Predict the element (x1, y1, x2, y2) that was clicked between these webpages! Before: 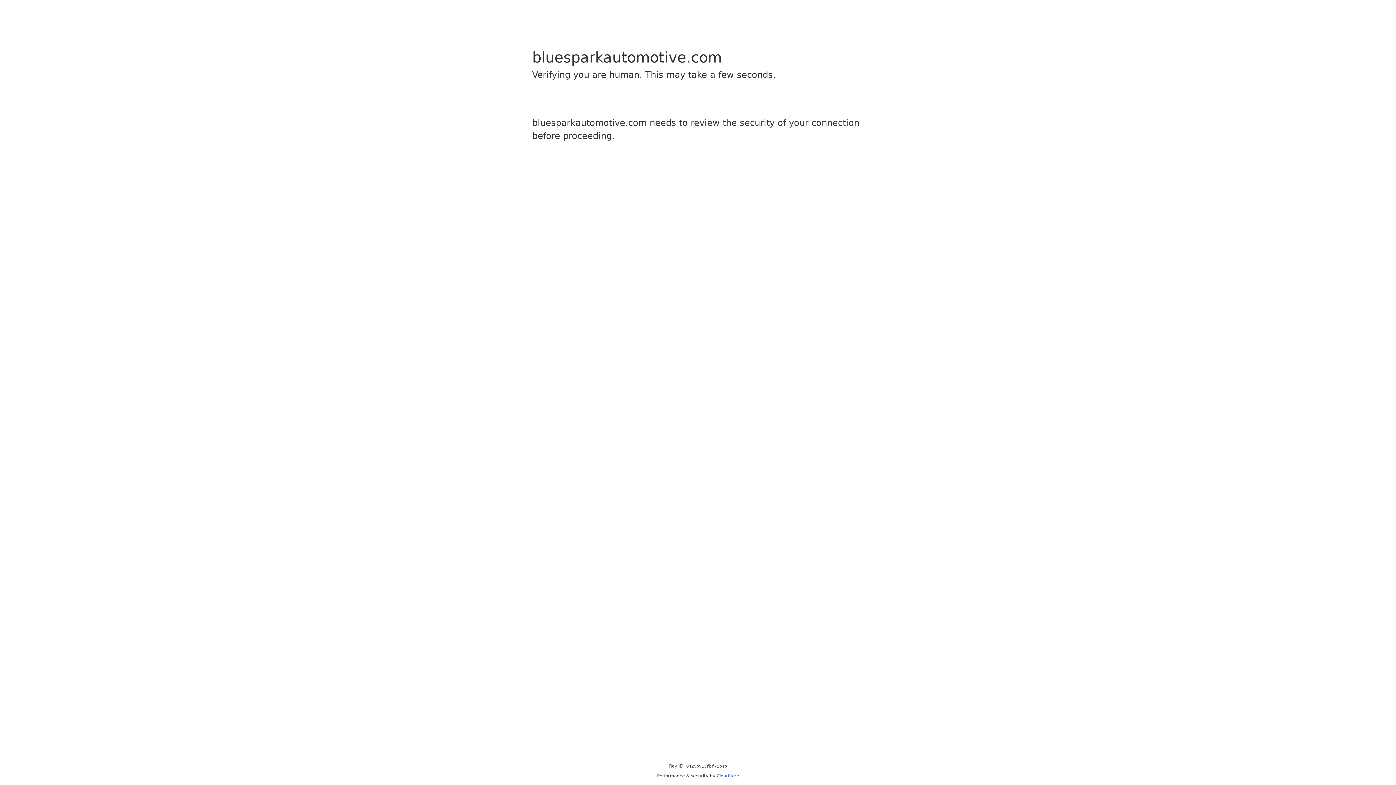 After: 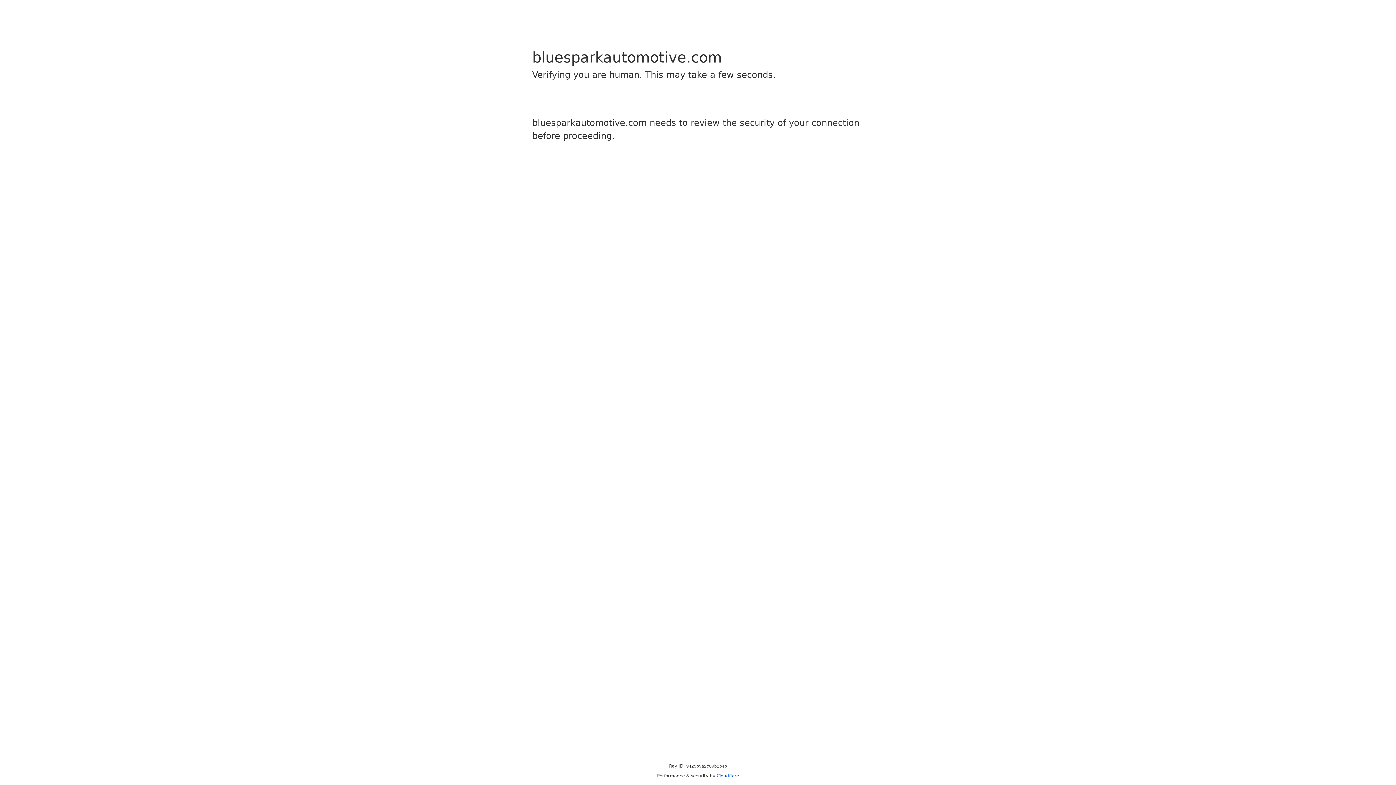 Action: label: Cloudflare bbox: (716, 773, 739, 778)